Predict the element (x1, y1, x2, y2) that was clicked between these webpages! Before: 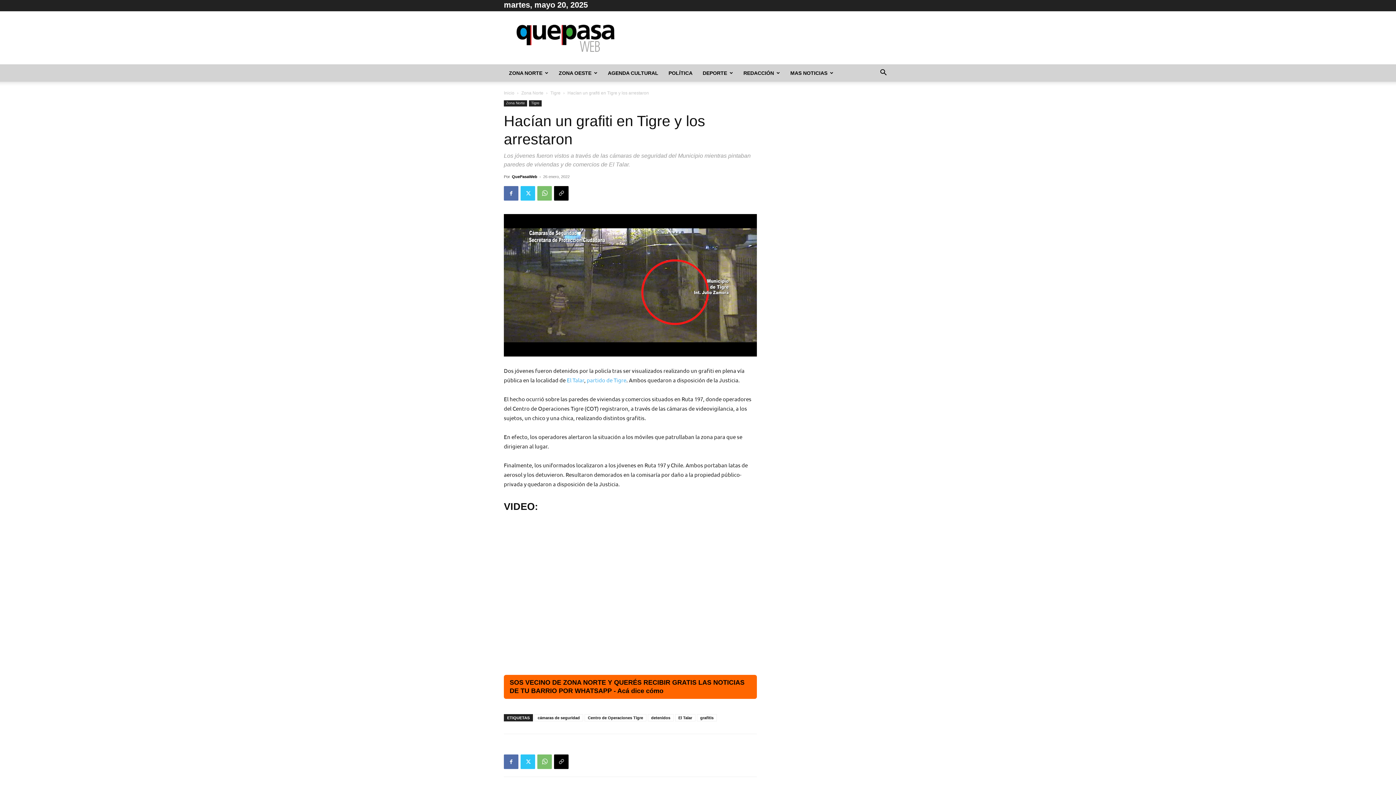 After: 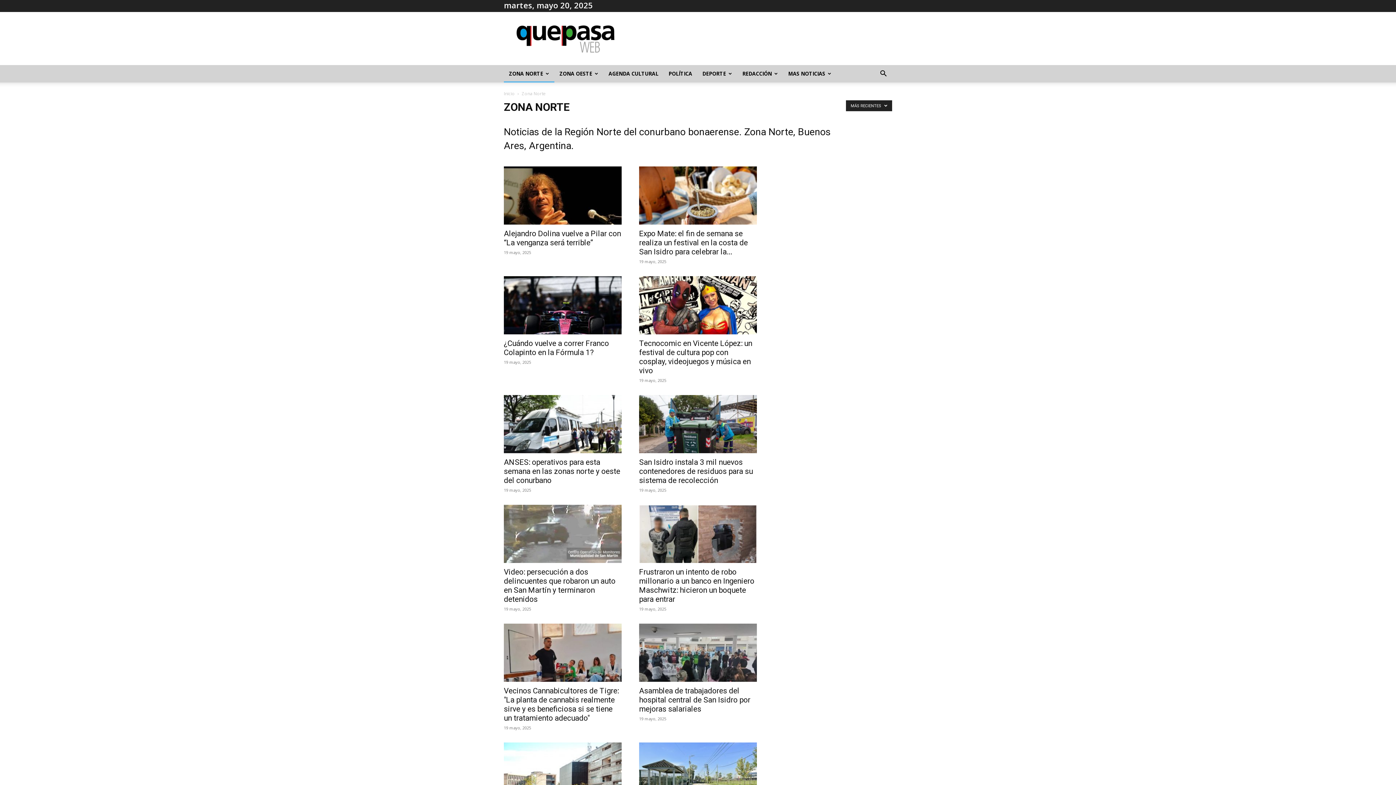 Action: bbox: (504, 64, 553, 81) label: ZONA NORTE